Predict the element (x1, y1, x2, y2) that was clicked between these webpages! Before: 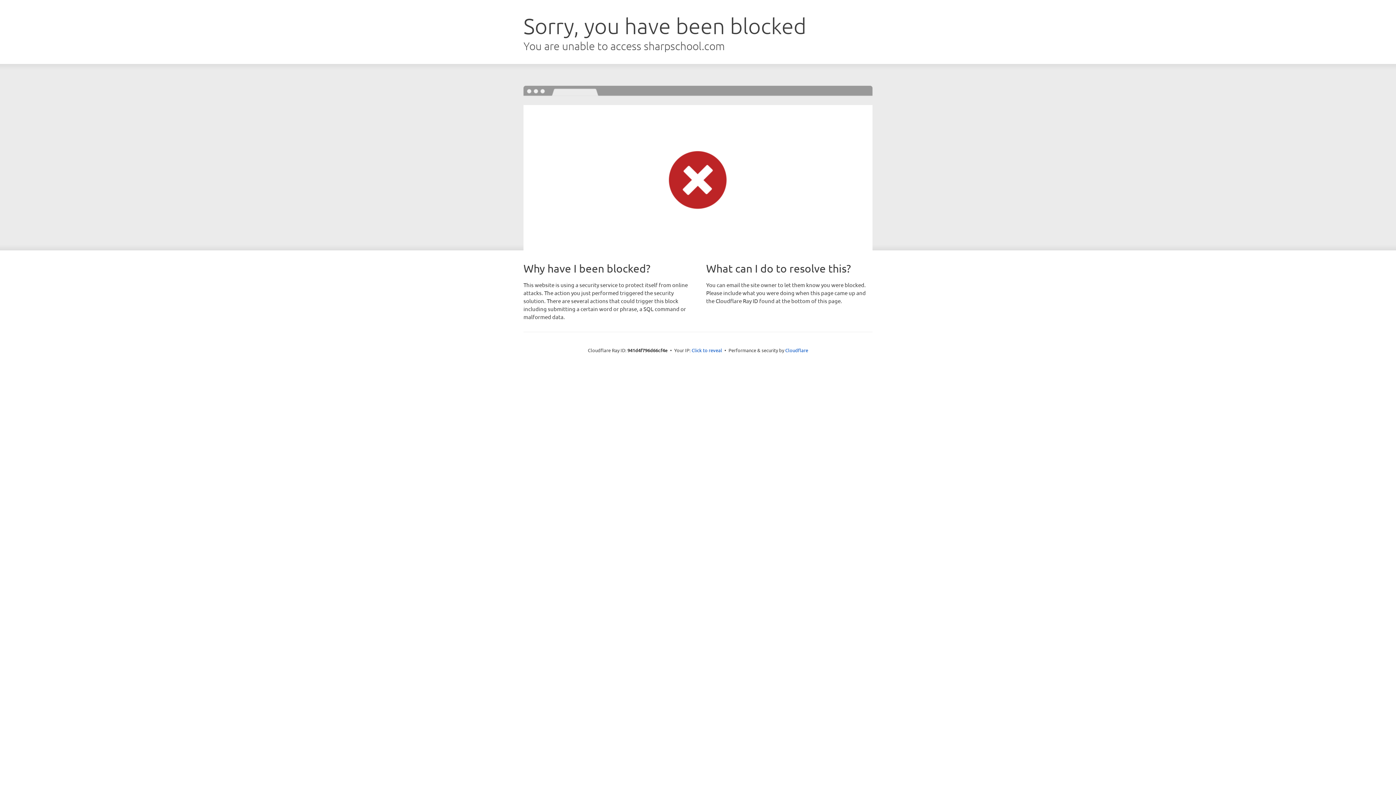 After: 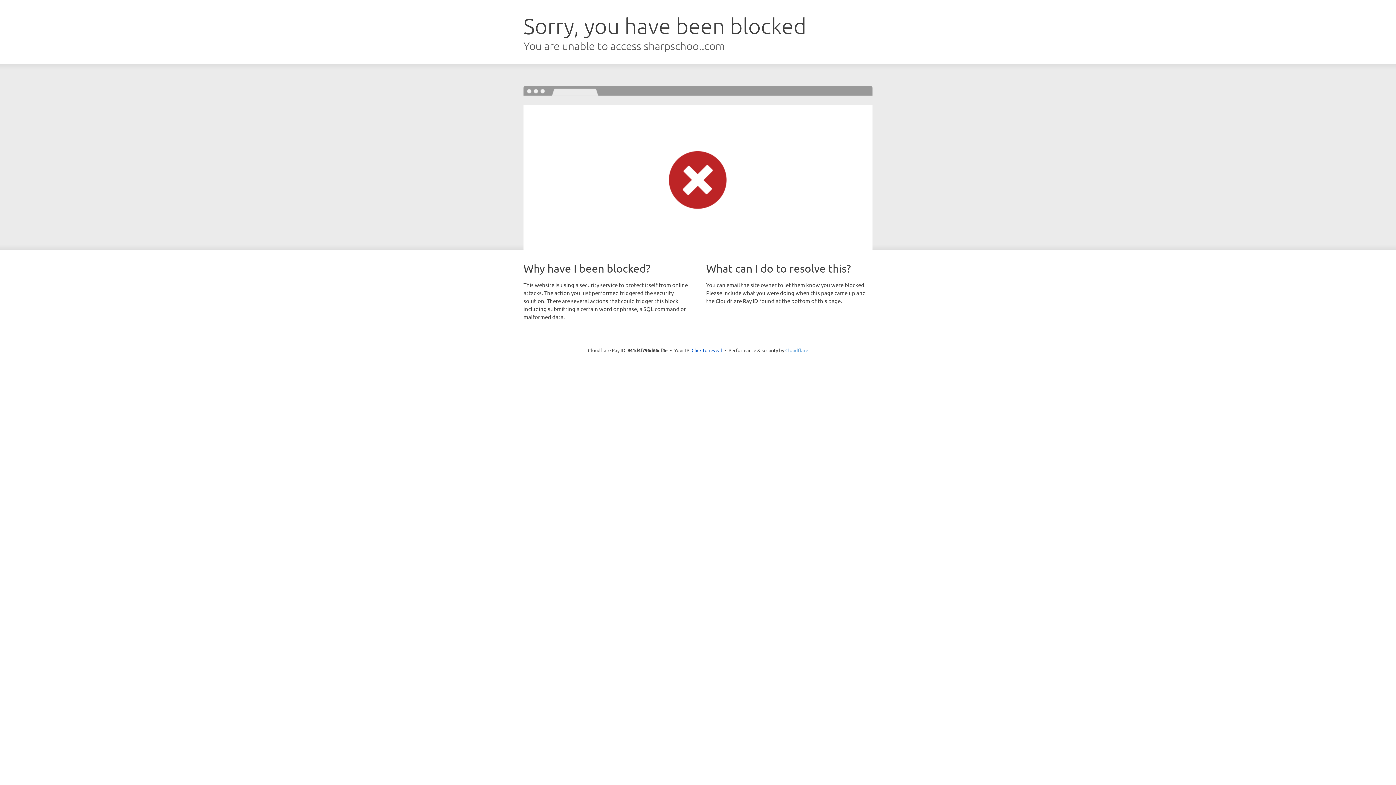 Action: label: Cloudflare bbox: (785, 347, 808, 353)